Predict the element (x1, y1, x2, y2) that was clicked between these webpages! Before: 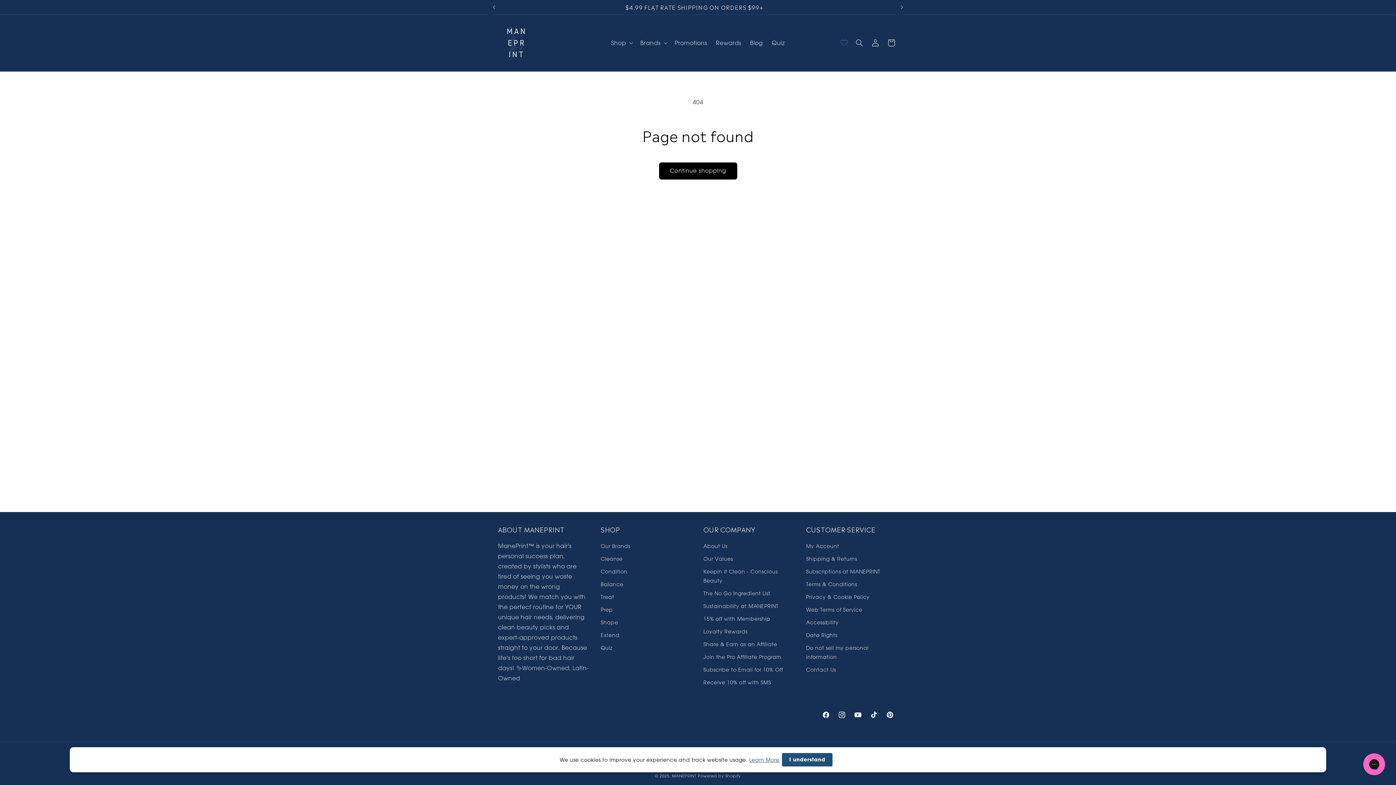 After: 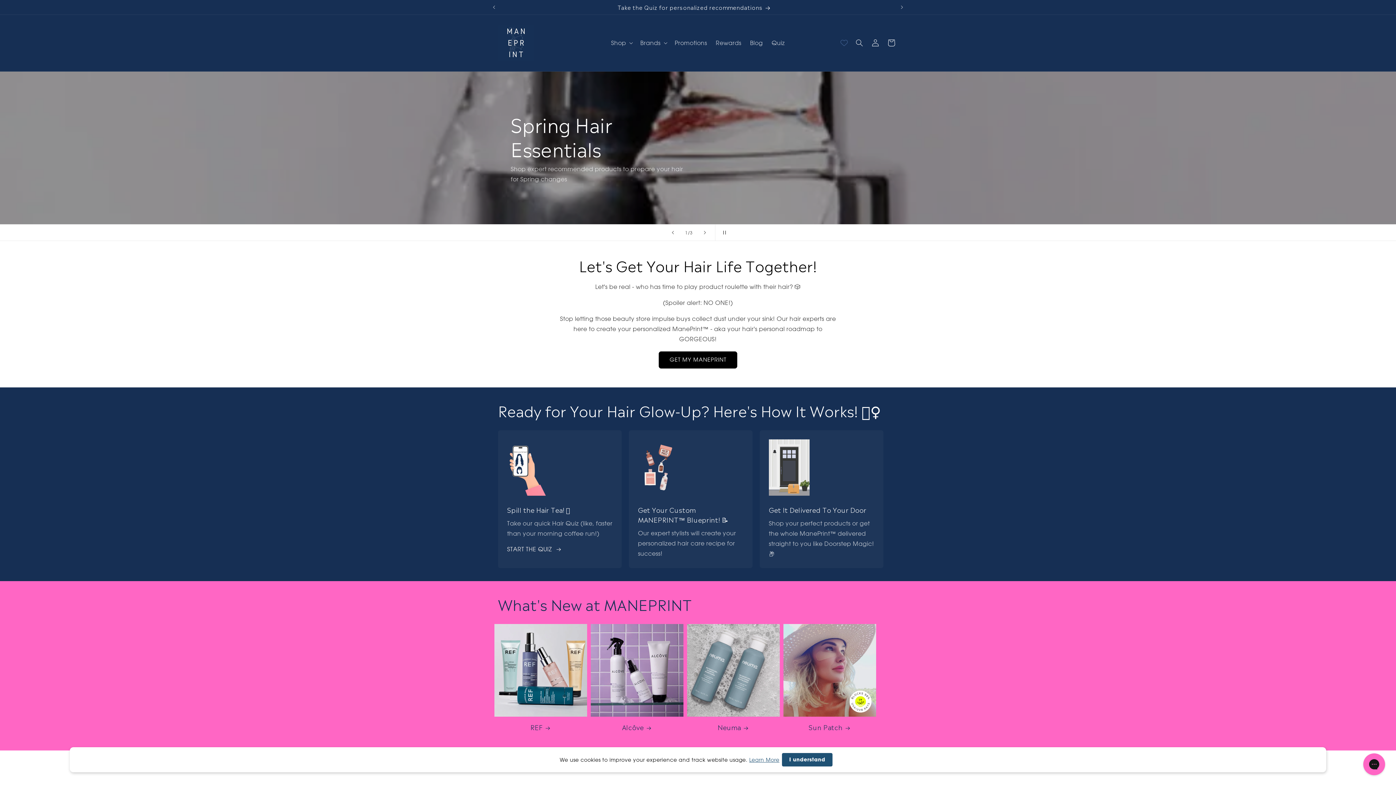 Action: label: MANEPRINT bbox: (672, 773, 696, 778)